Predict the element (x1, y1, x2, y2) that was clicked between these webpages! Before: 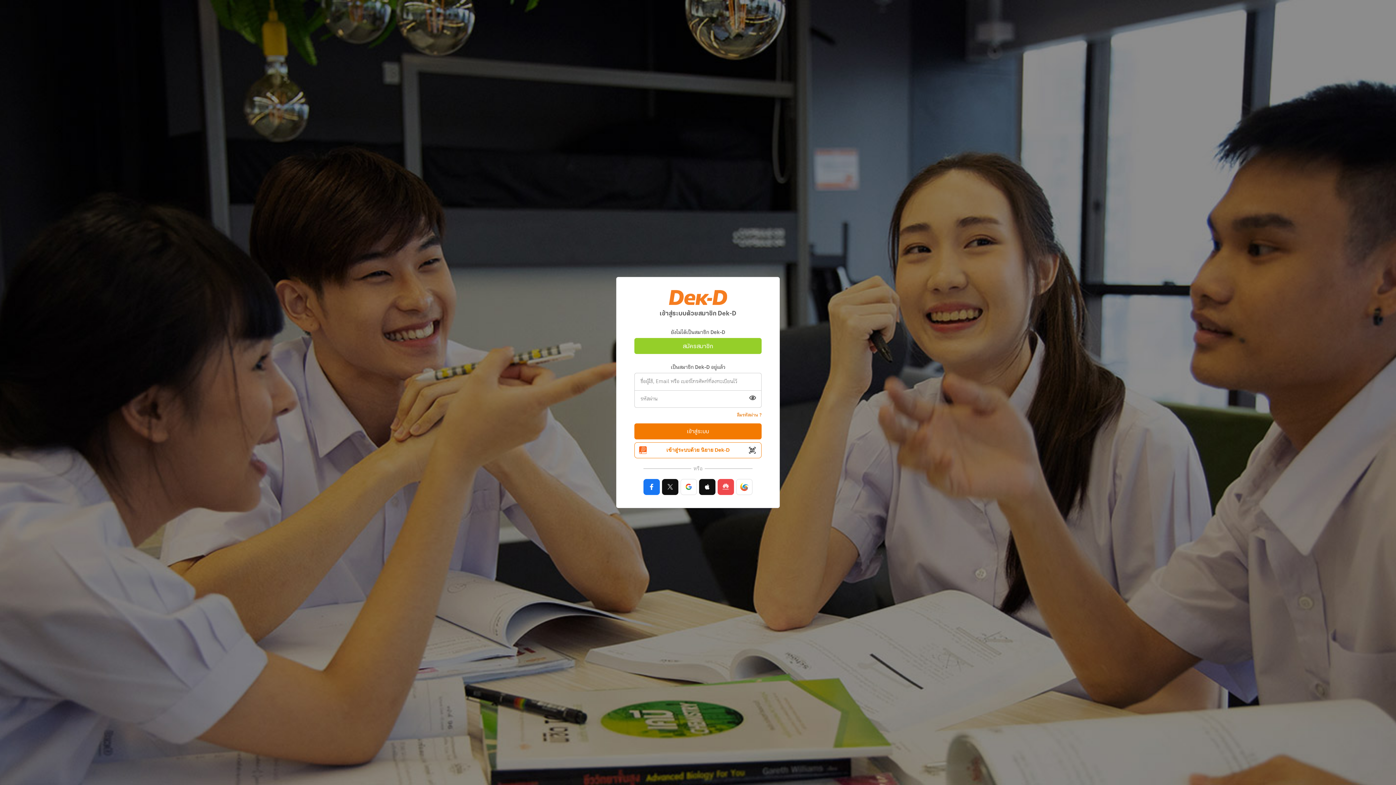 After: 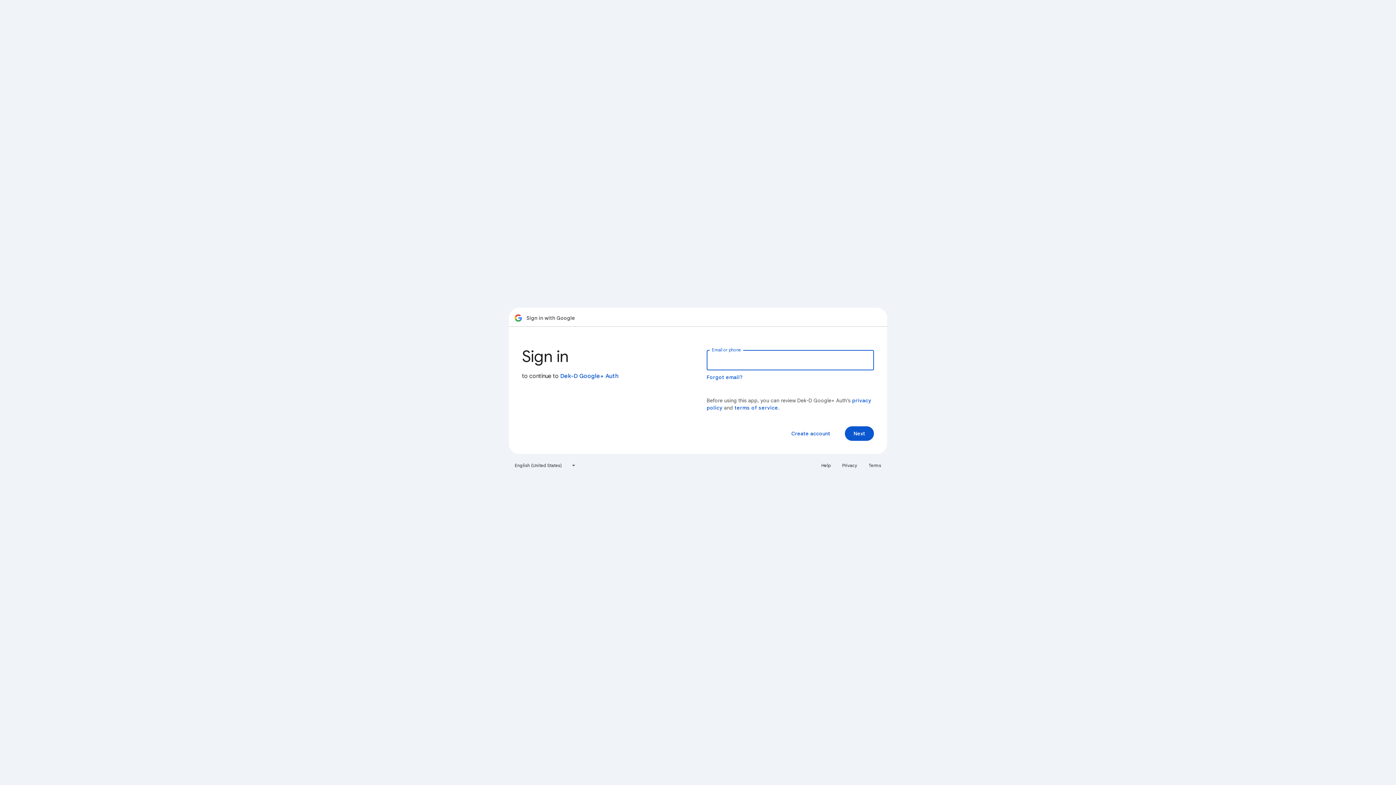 Action: bbox: (680, 479, 697, 495)